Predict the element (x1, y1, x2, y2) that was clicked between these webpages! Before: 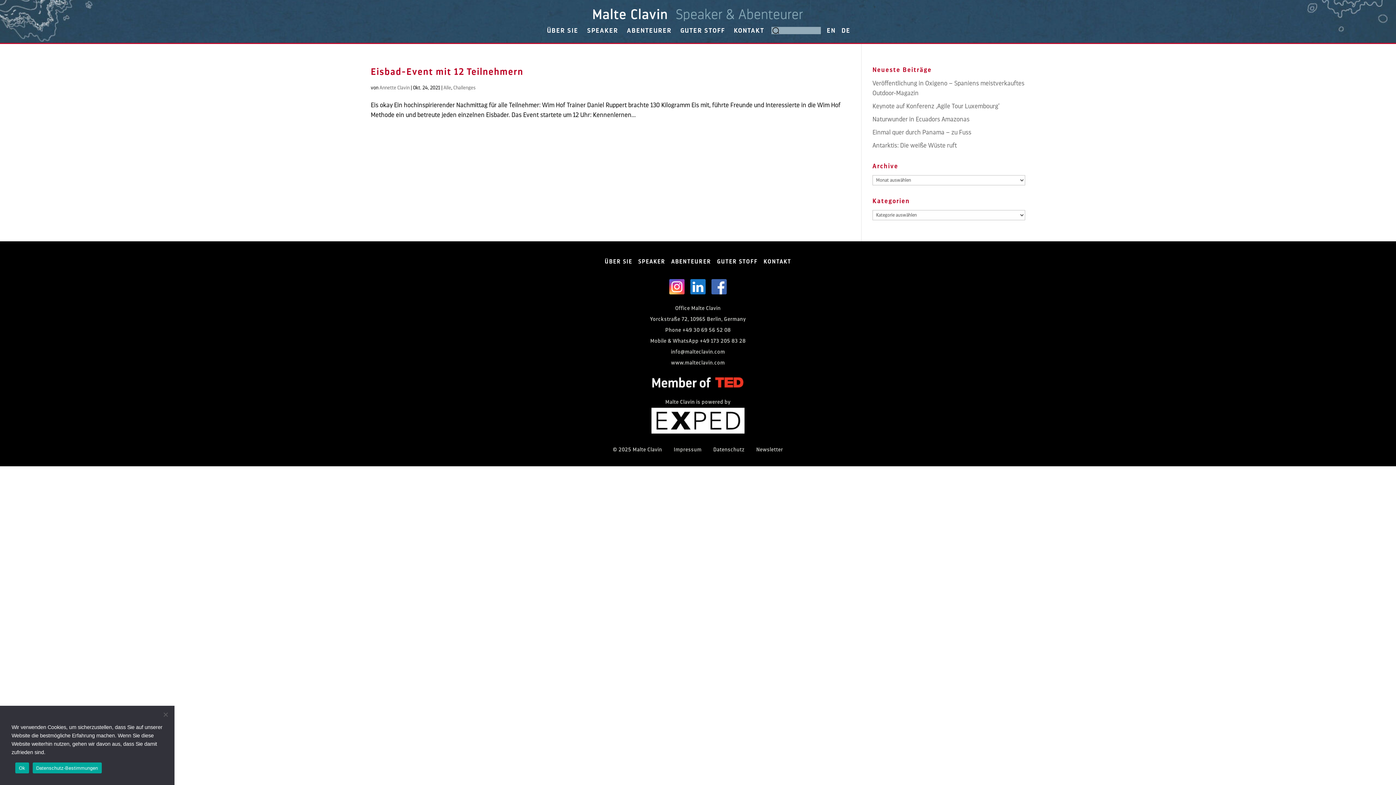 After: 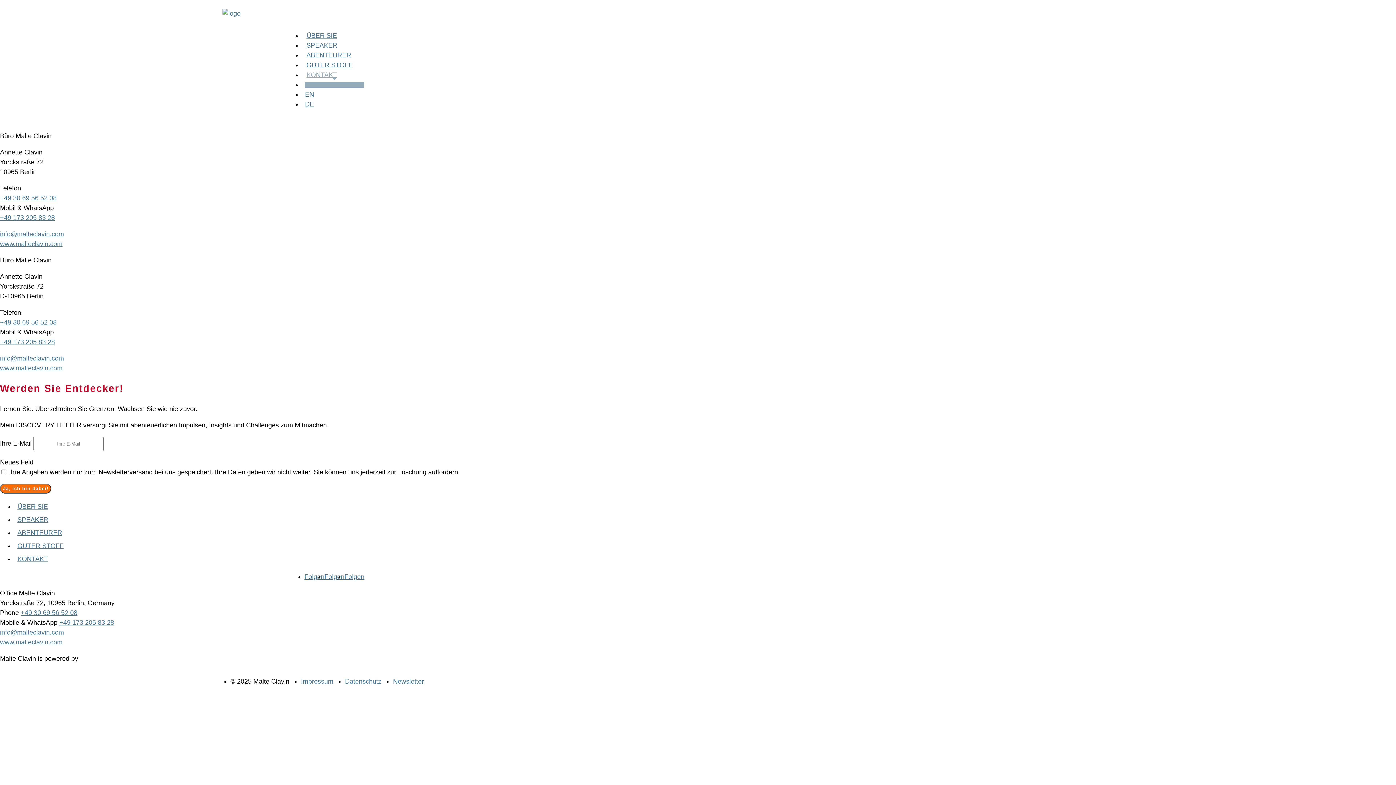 Action: bbox: (734, 27, 764, 32) label: KONTAKT